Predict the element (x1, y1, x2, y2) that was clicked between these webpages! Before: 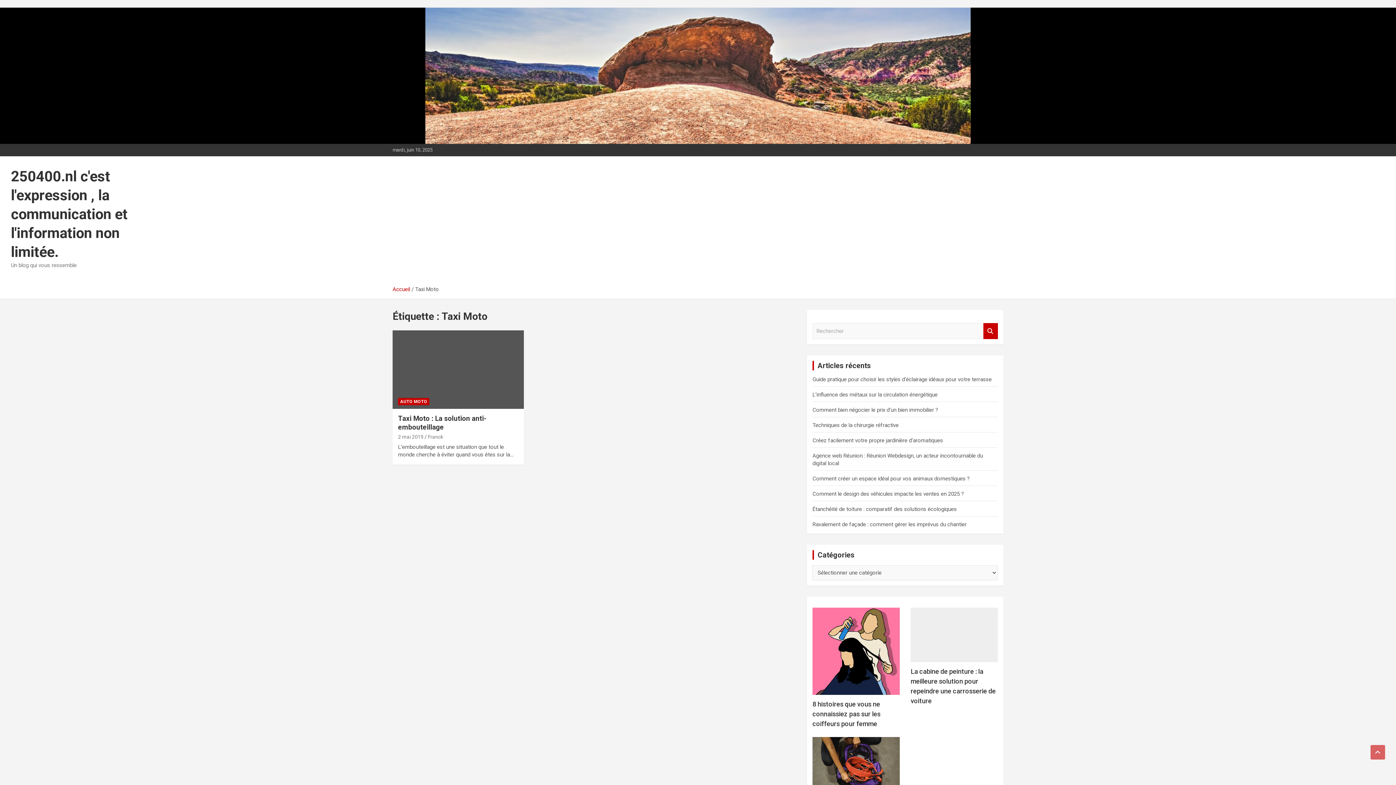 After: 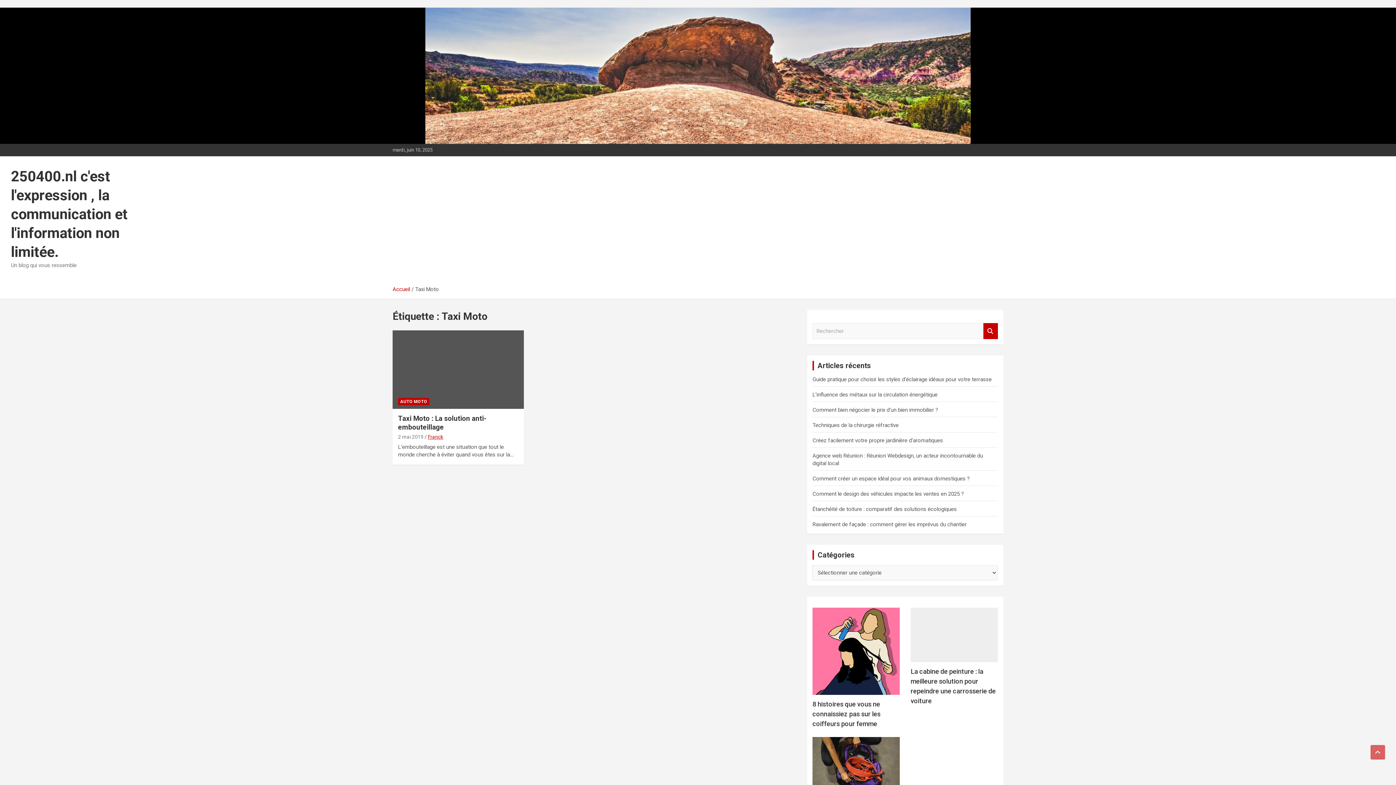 Action: bbox: (428, 434, 443, 440) label: Franck